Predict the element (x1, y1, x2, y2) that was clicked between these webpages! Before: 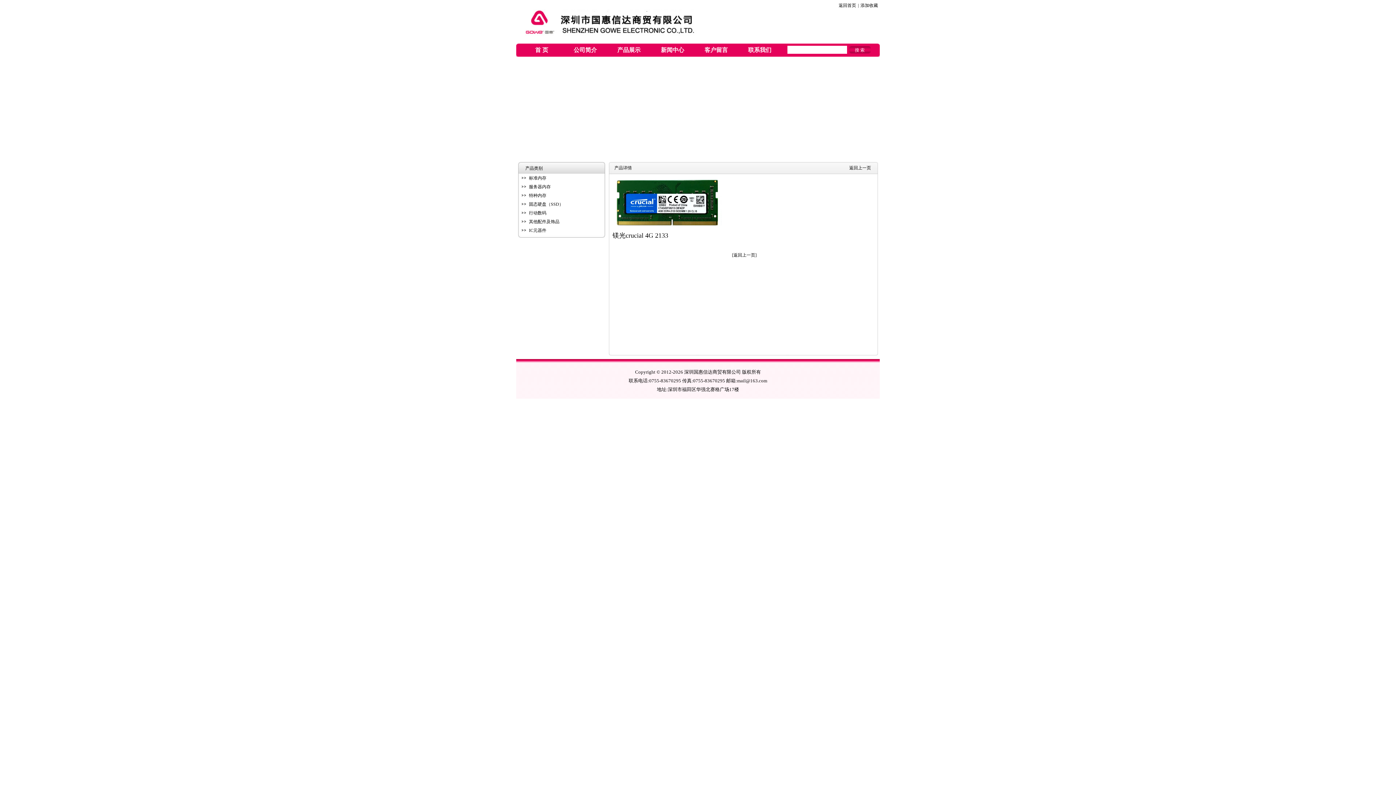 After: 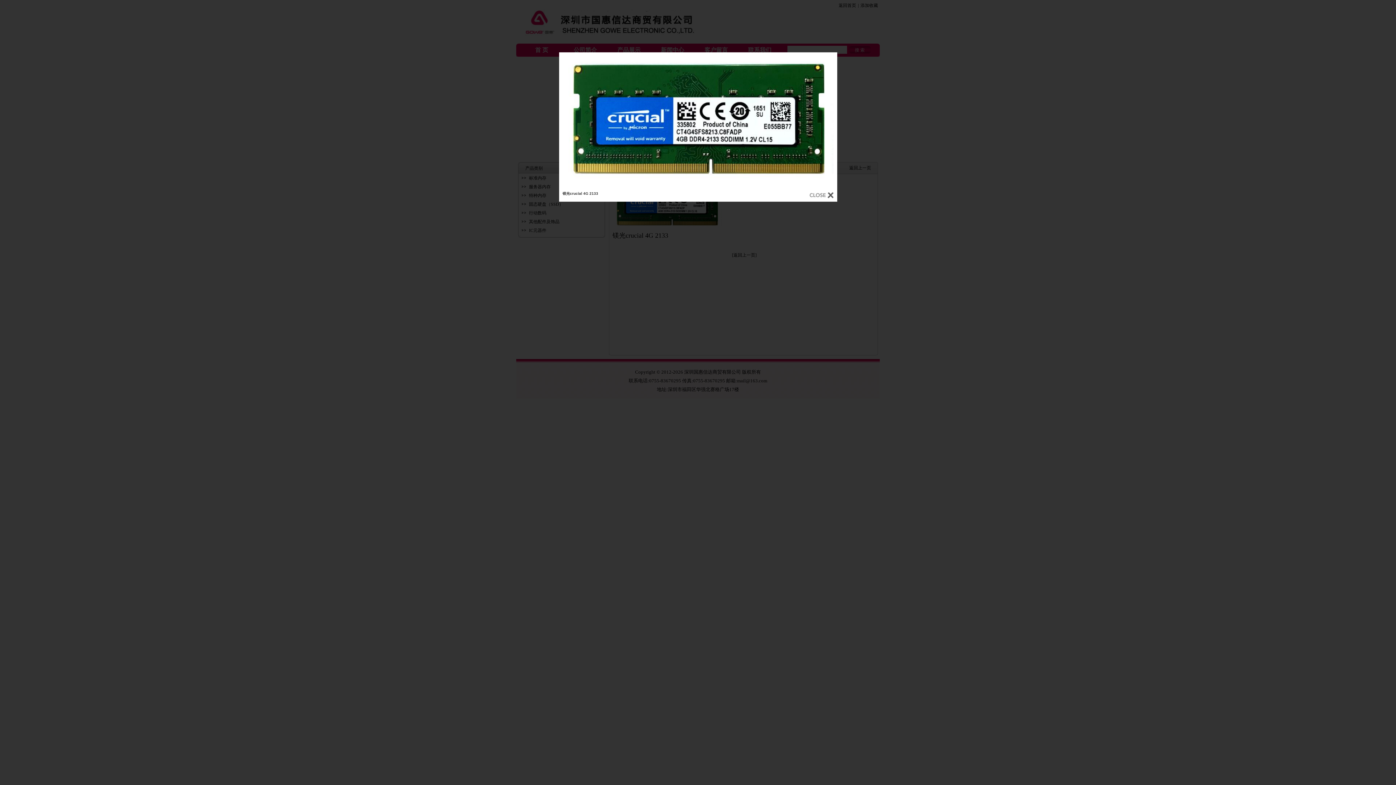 Action: bbox: (612, 227, 721, 232)